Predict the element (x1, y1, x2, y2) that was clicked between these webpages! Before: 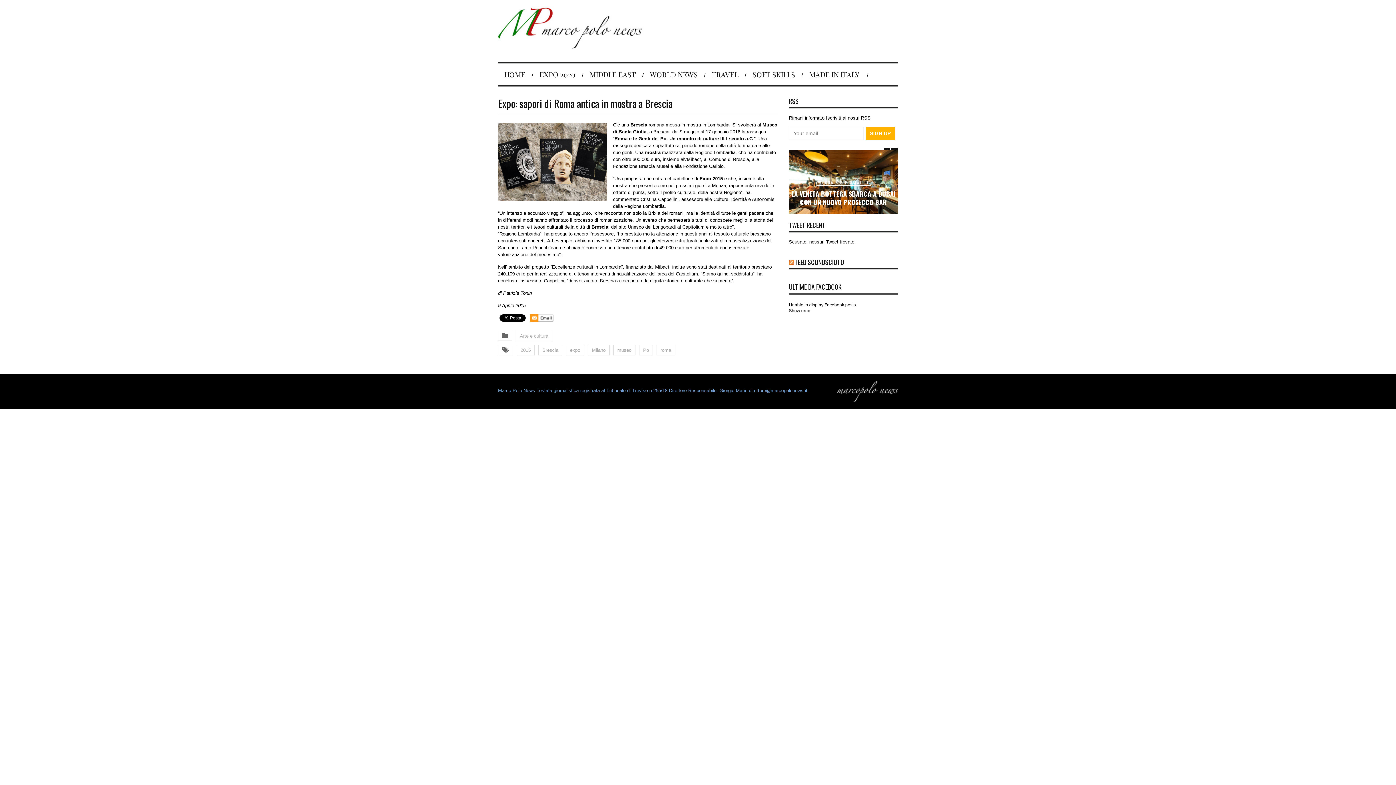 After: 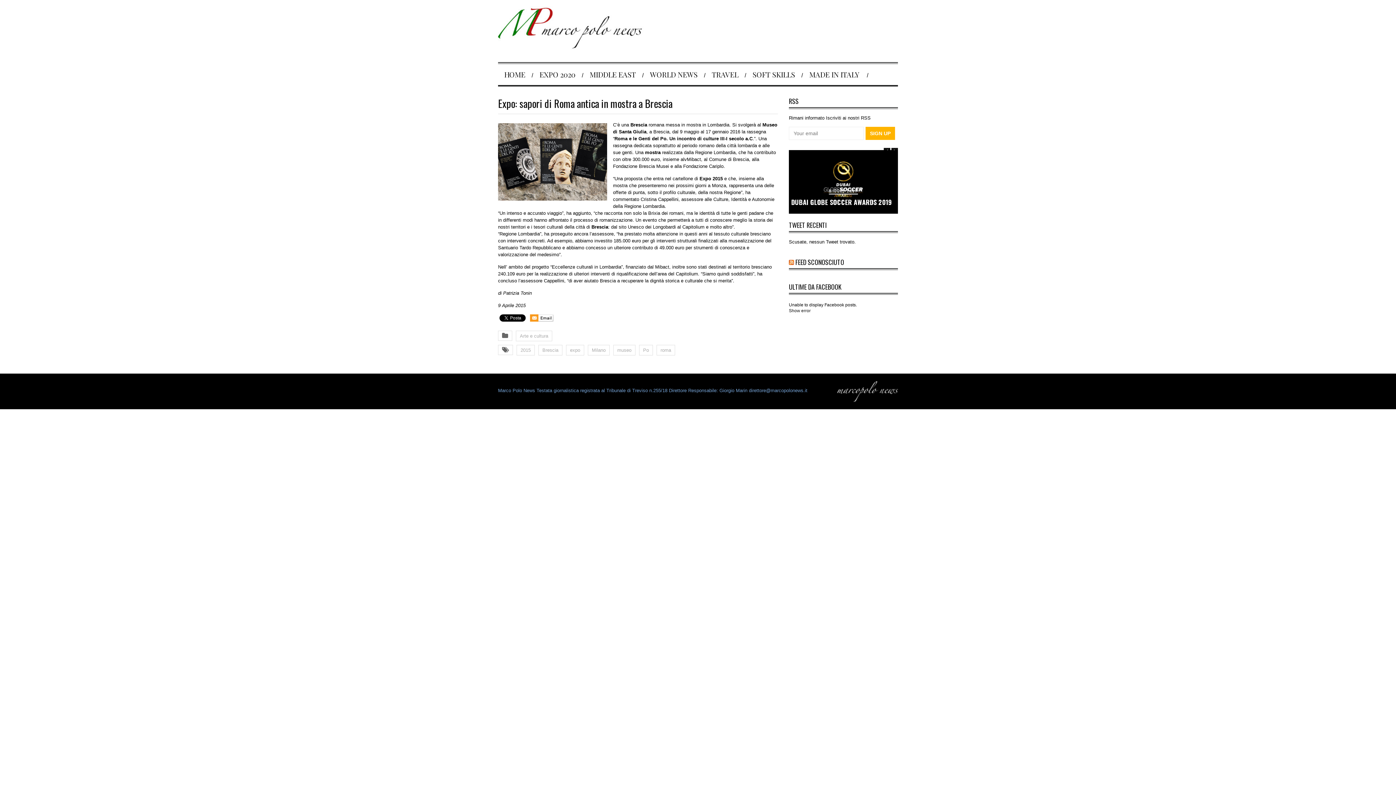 Action: bbox: (530, 314, 553, 321)